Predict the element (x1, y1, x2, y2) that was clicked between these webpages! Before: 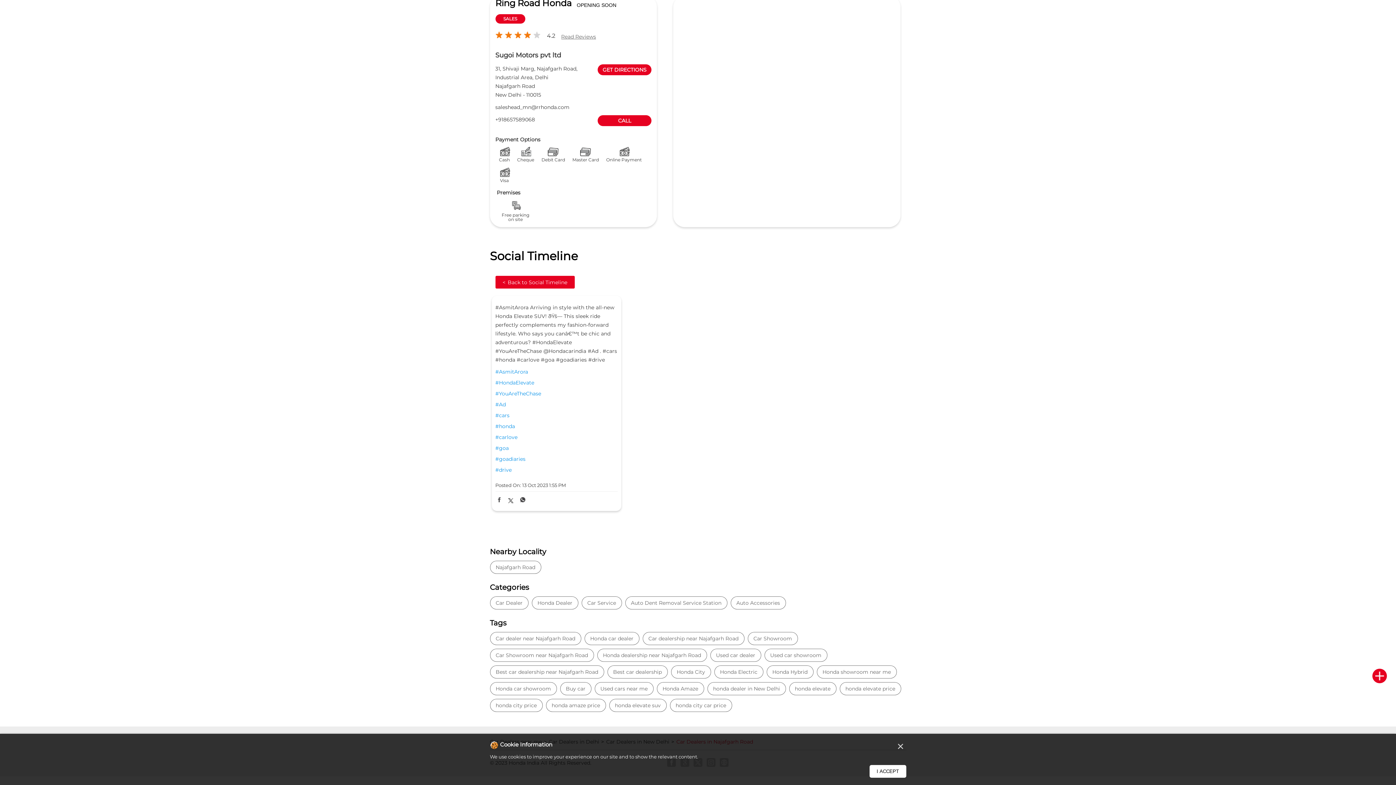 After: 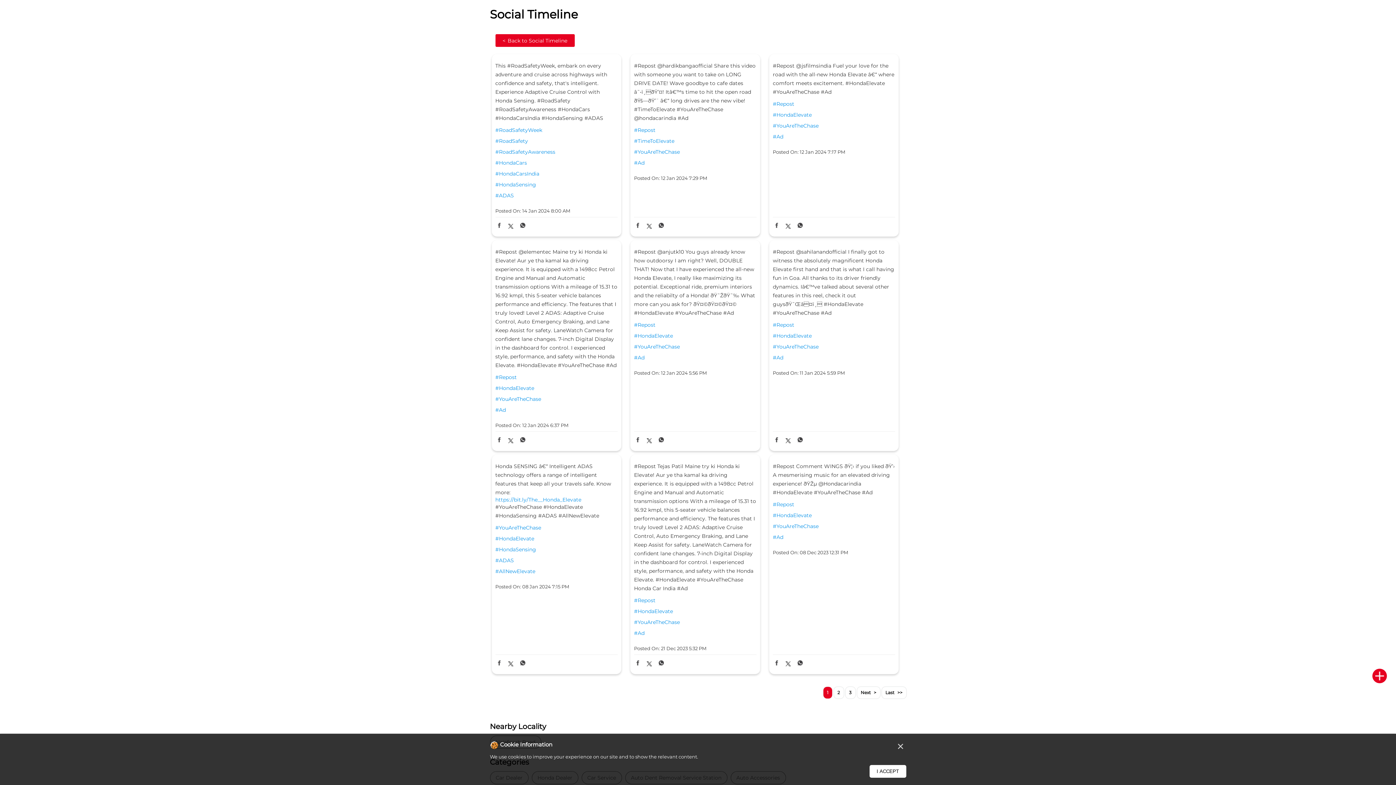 Action: bbox: (495, 401, 617, 408) label: #Ad